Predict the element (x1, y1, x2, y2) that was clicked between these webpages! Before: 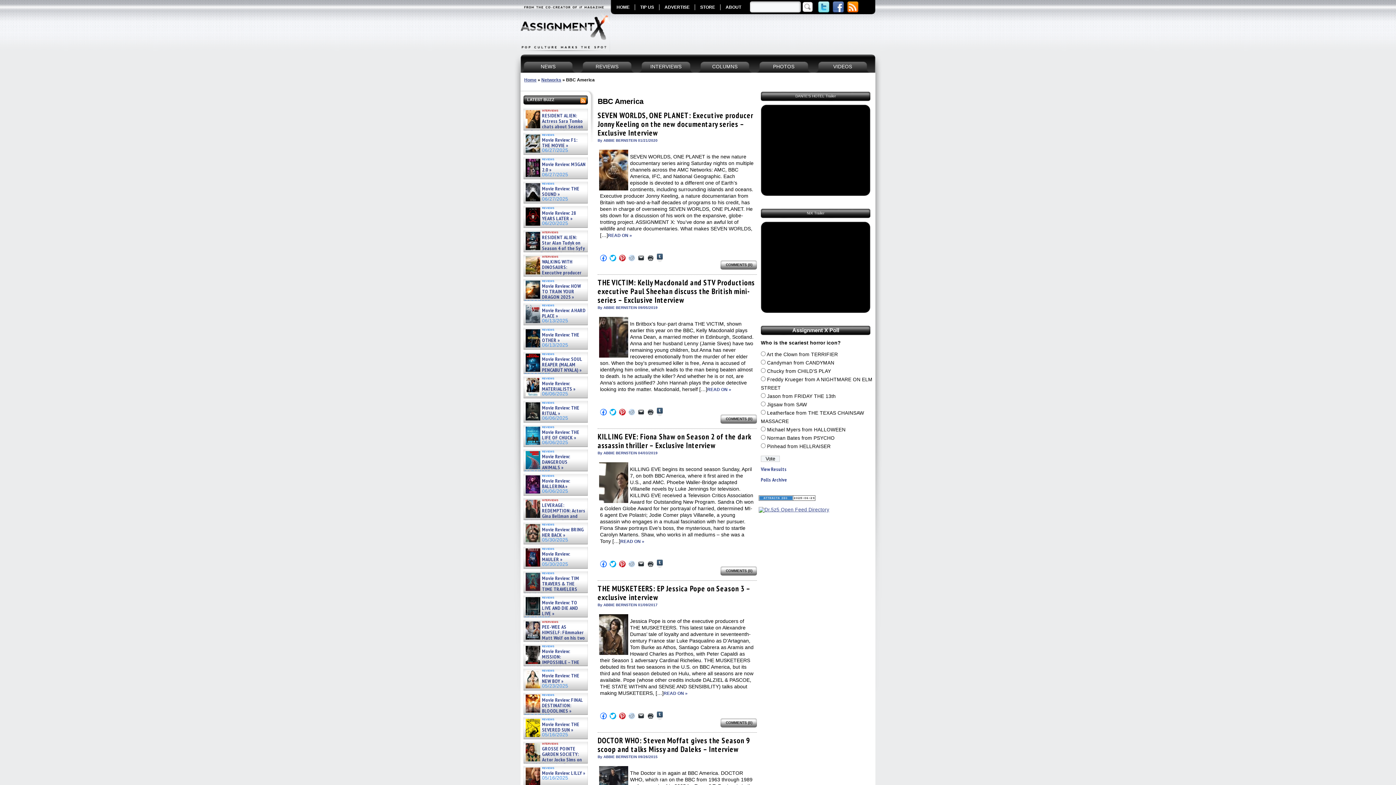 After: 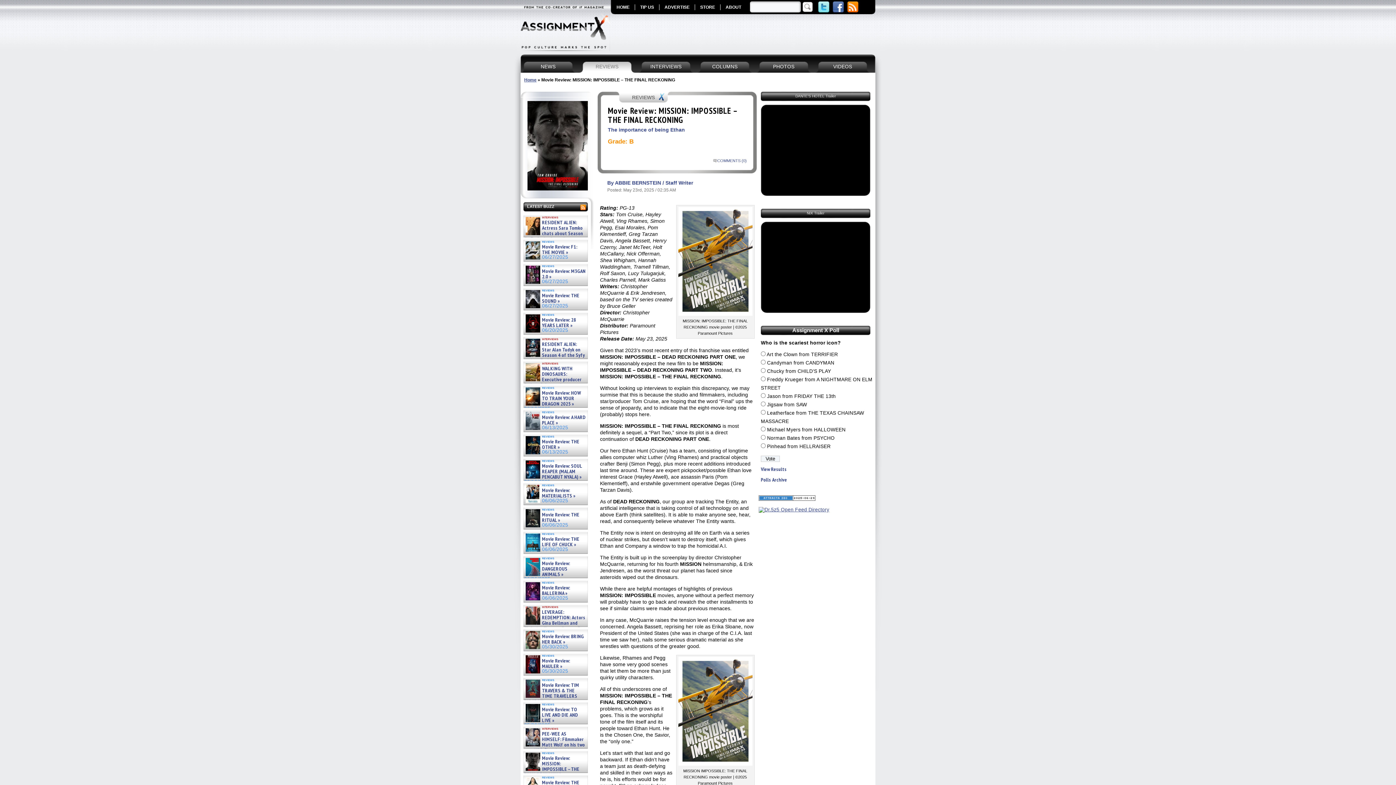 Action: label: Movie Review: MISSION: IMPOSSIBLE – THE FINAL RECKONING » bbox: (524, 649, 586, 670)